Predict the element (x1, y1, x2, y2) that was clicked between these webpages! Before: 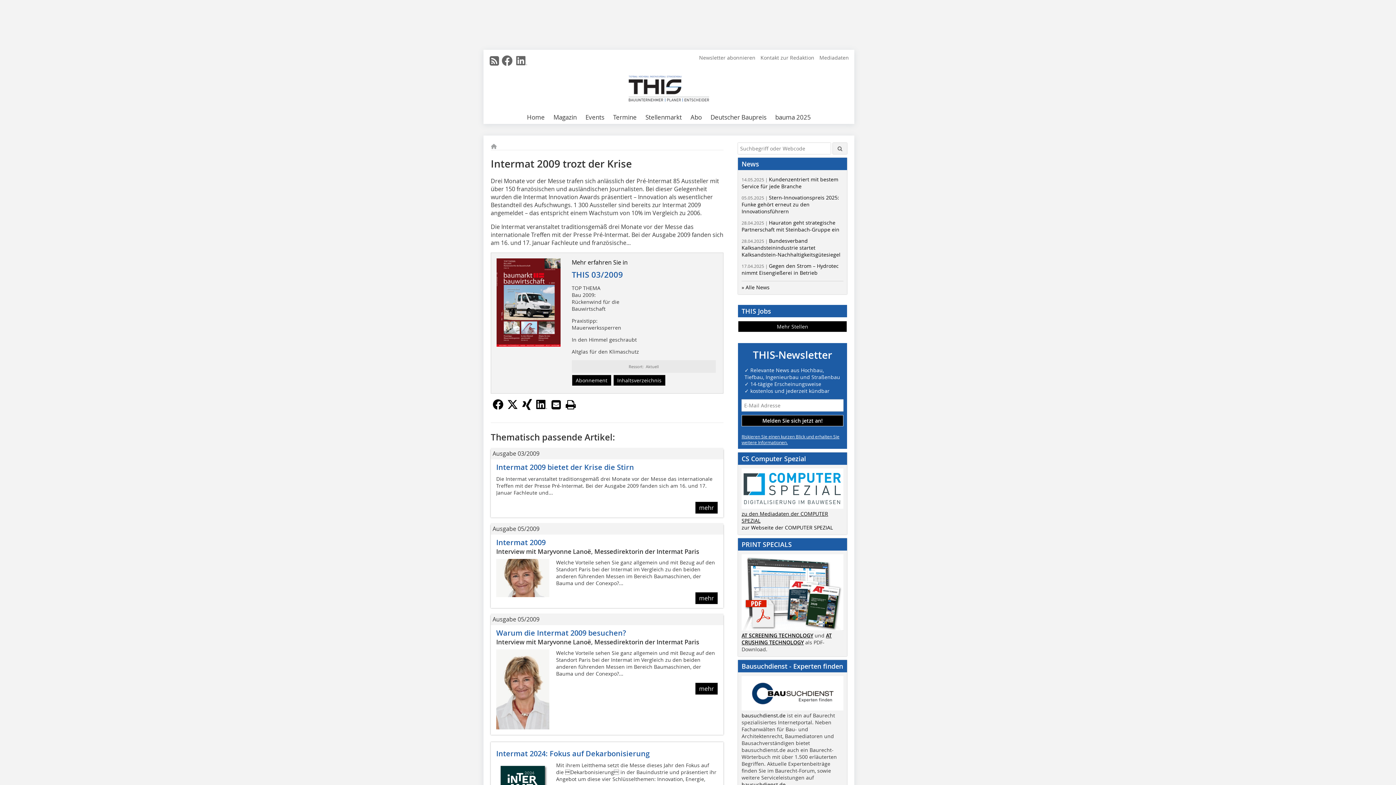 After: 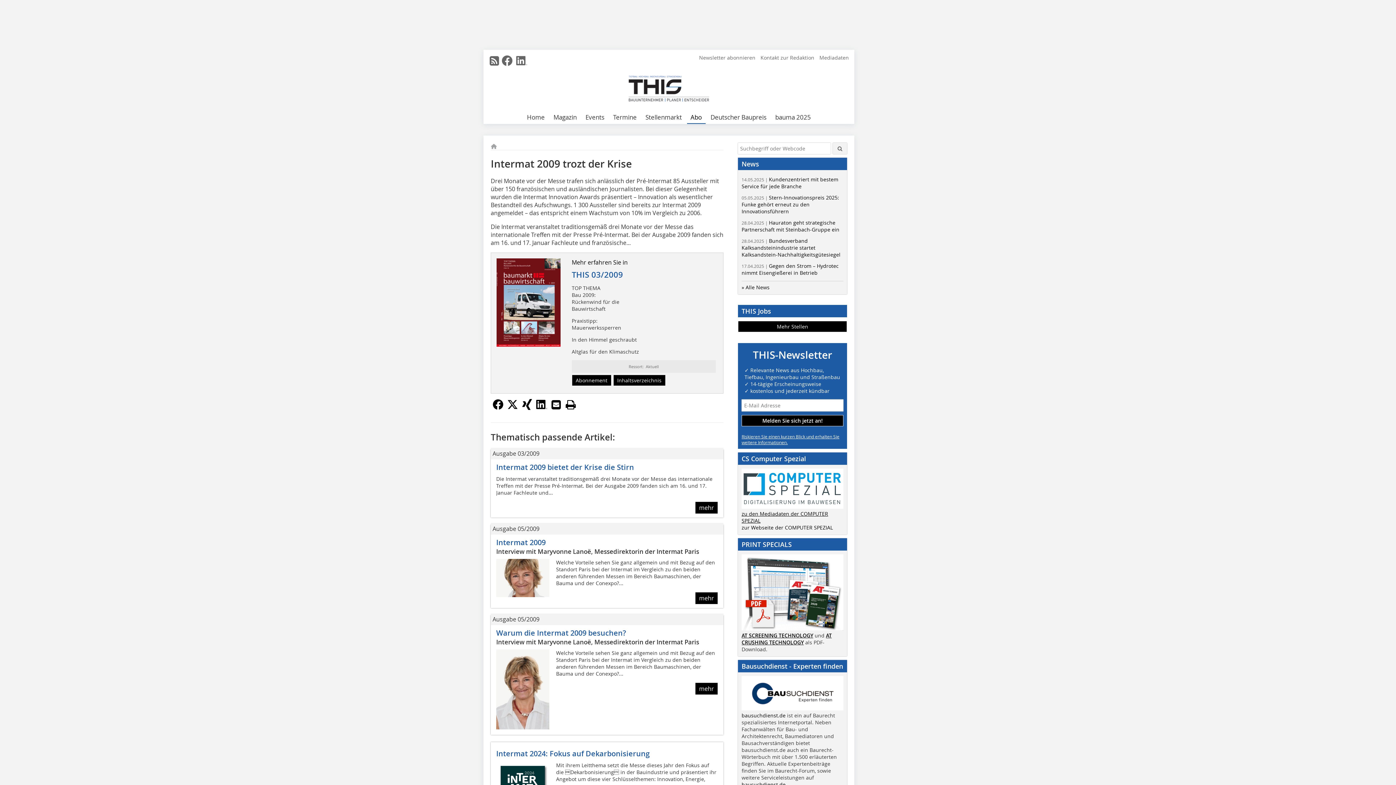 Action: bbox: (687, 111, 705, 124) label: Abo